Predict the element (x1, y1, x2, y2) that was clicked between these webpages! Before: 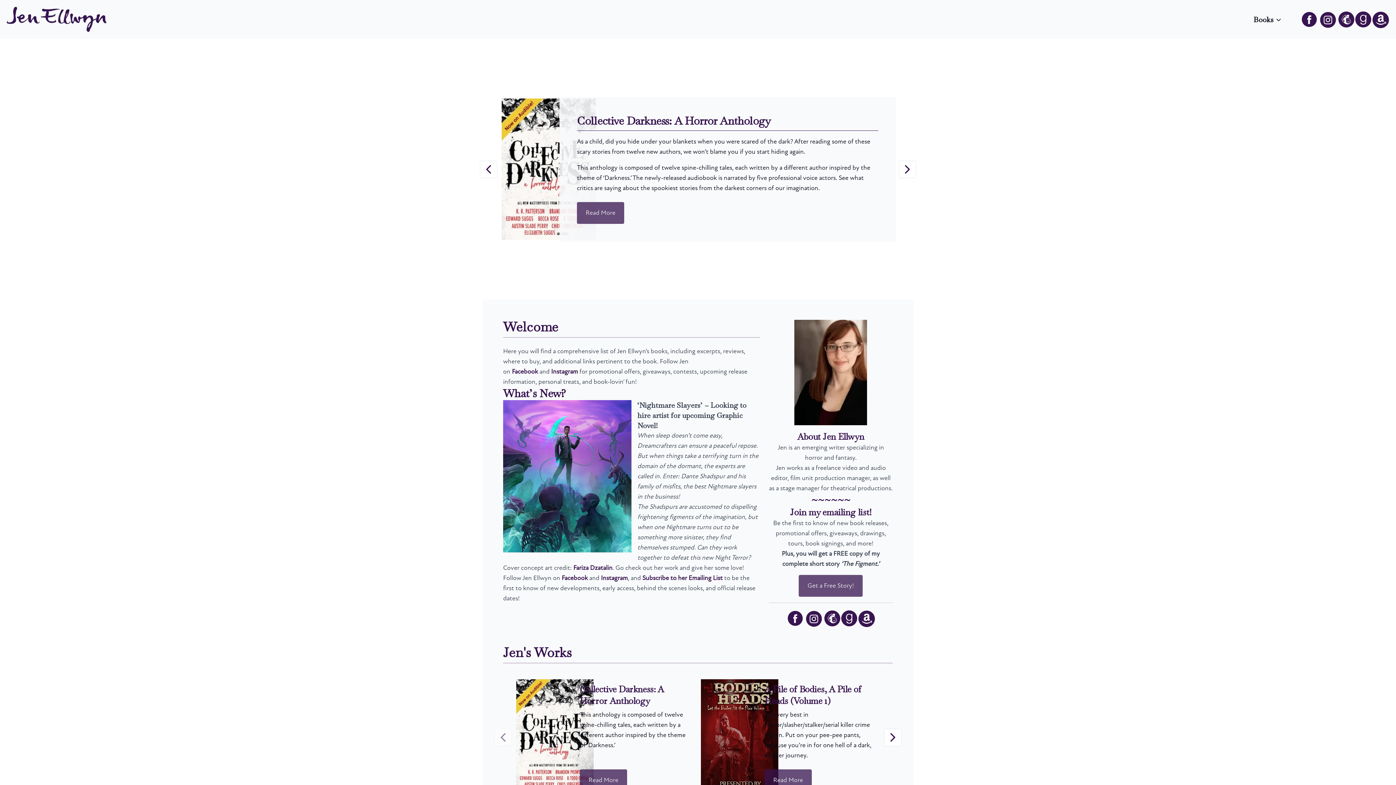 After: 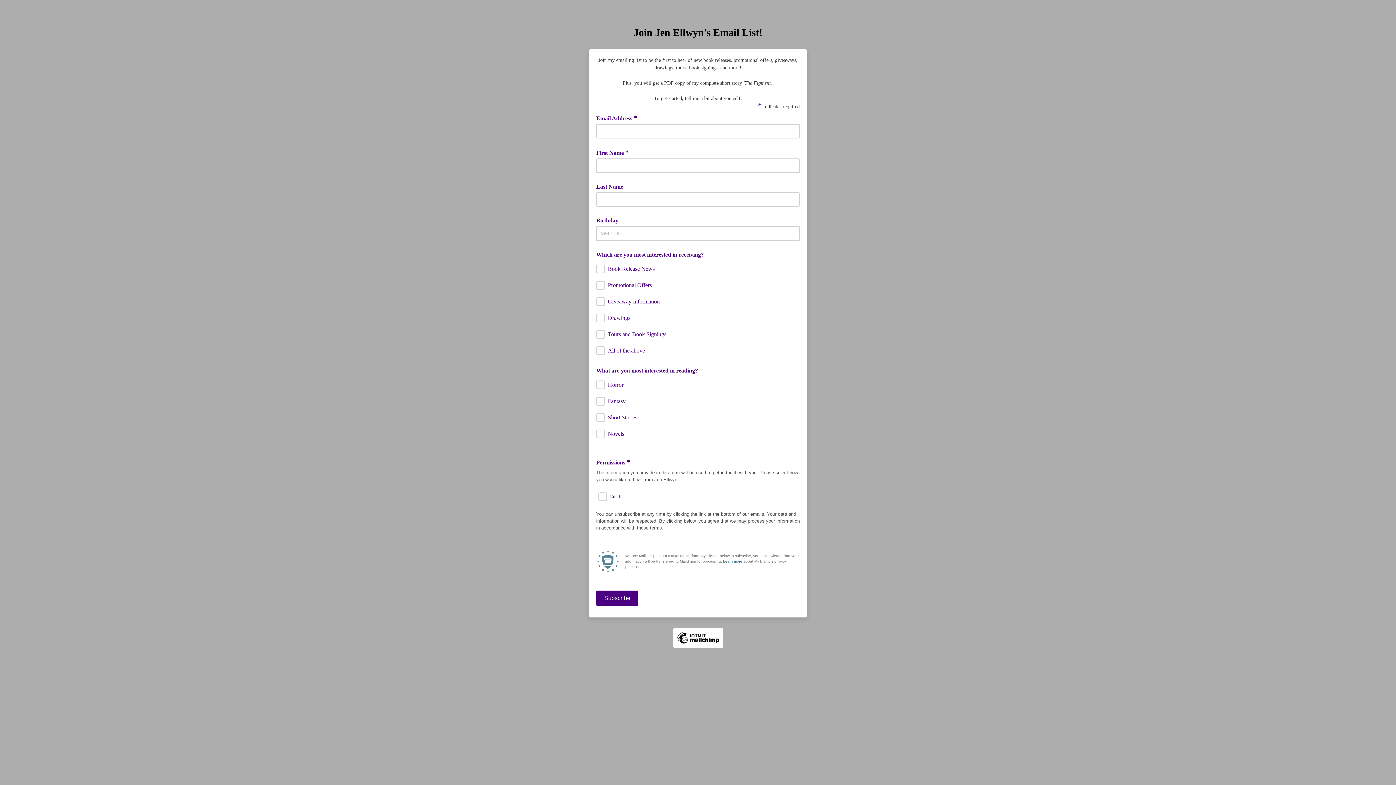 Action: bbox: (823, 609, 841, 628)